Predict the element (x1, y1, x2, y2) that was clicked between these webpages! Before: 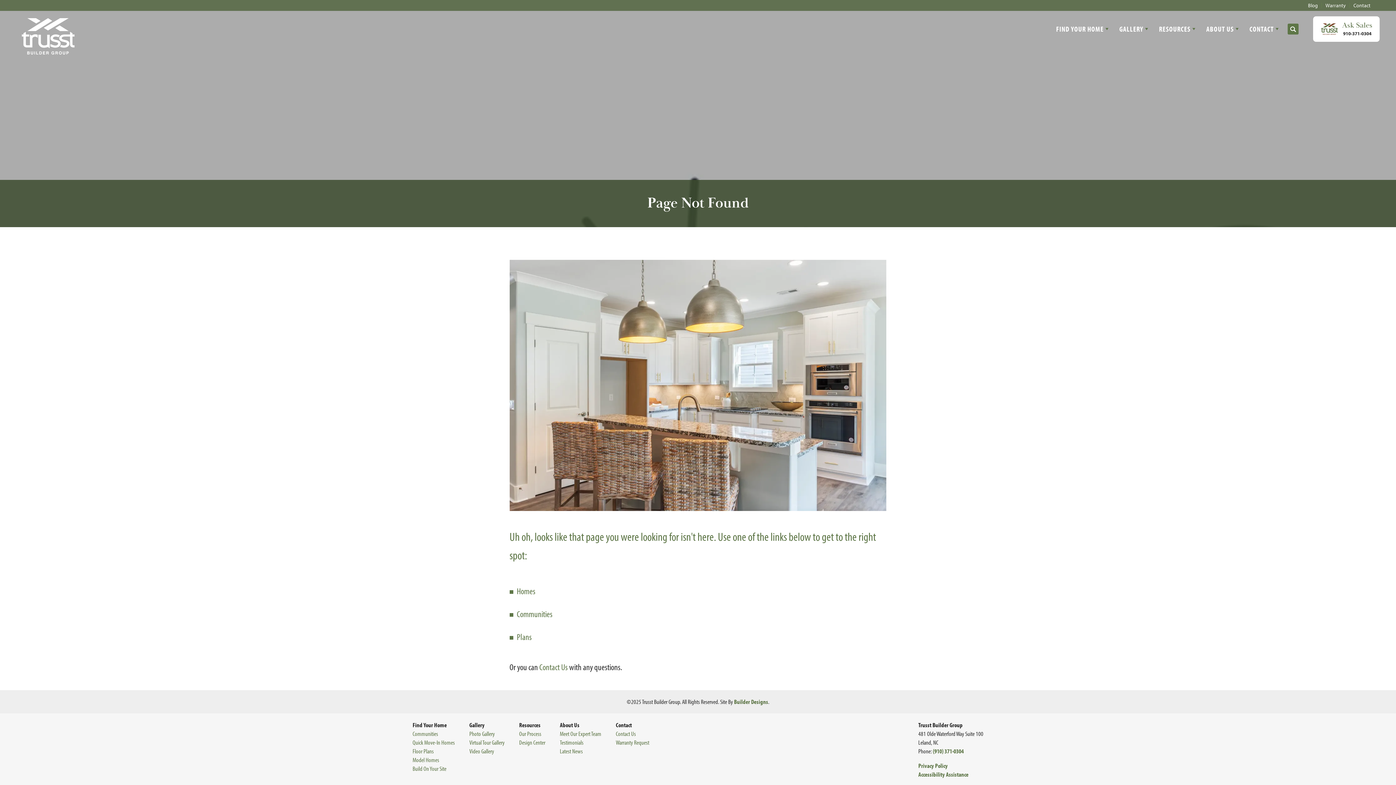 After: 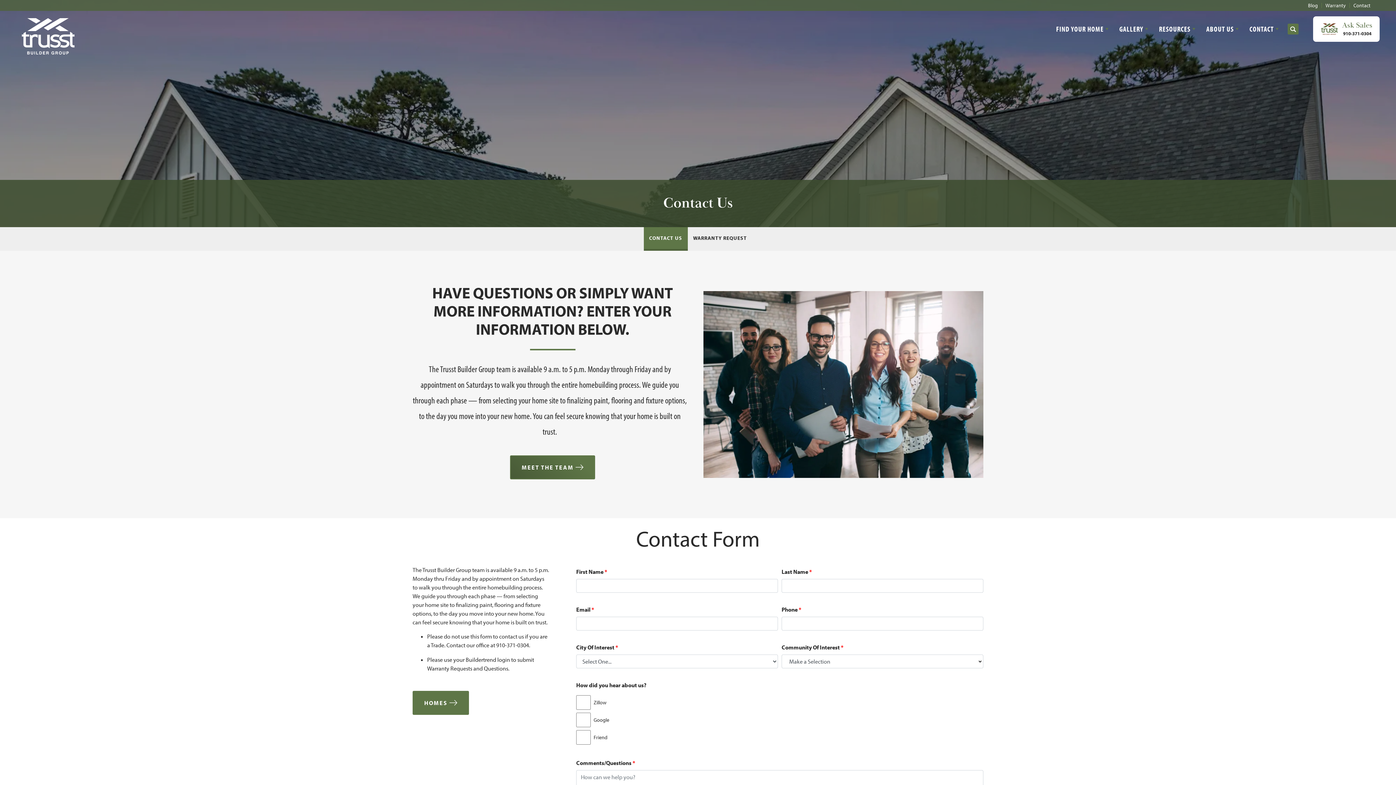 Action: label: Contact bbox: (1353, 2, 1370, 8)